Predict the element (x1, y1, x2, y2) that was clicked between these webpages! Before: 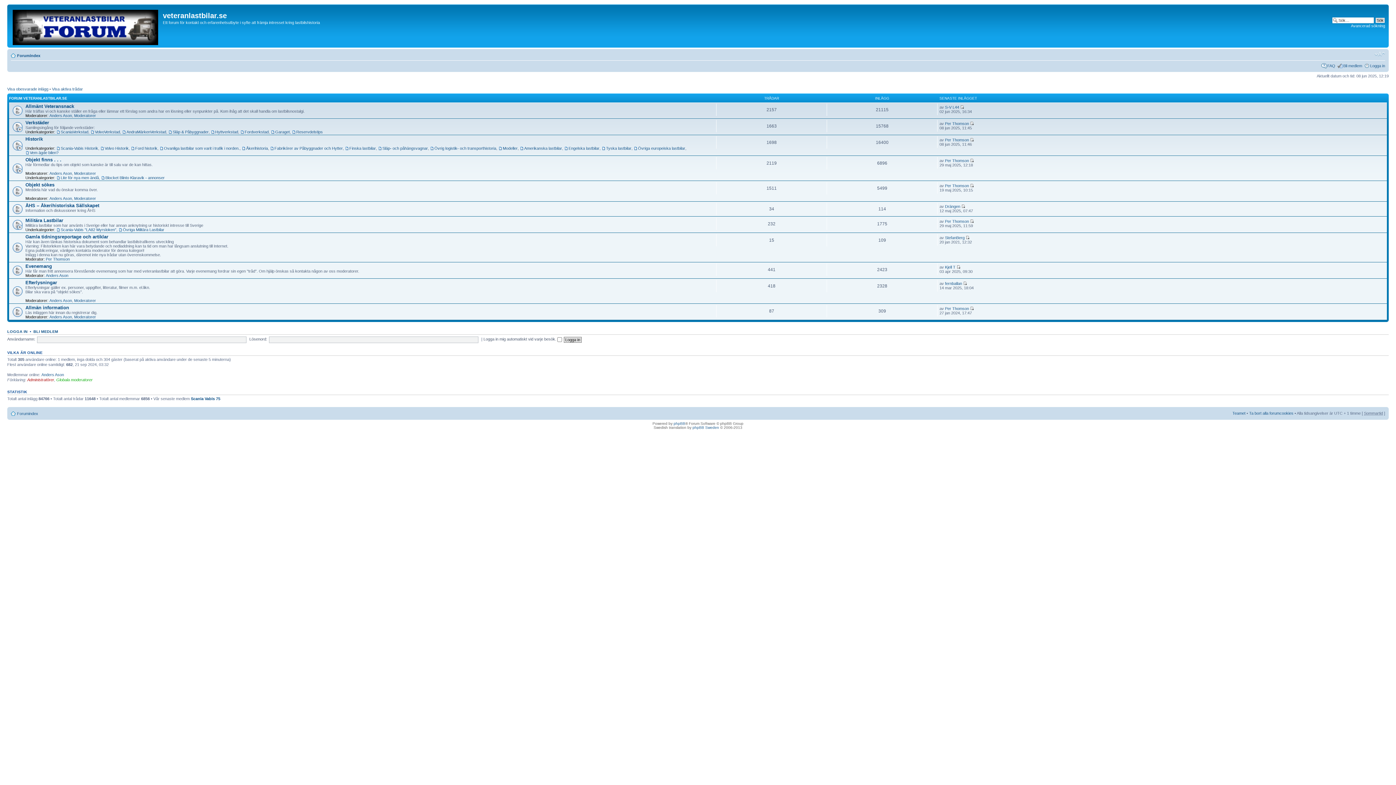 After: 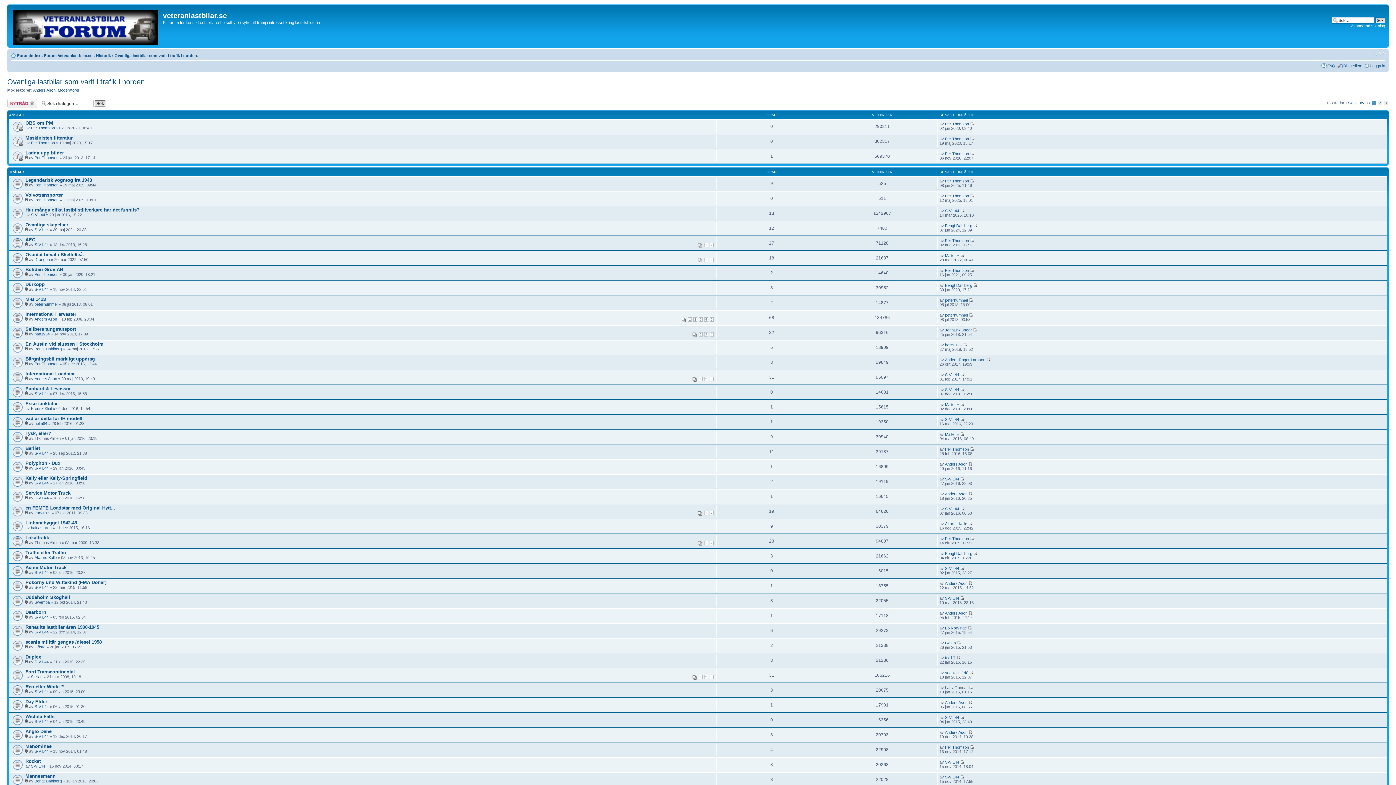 Action: label: Ovanliga lastbilar som varit i trafik i norden. bbox: (159, 146, 239, 150)